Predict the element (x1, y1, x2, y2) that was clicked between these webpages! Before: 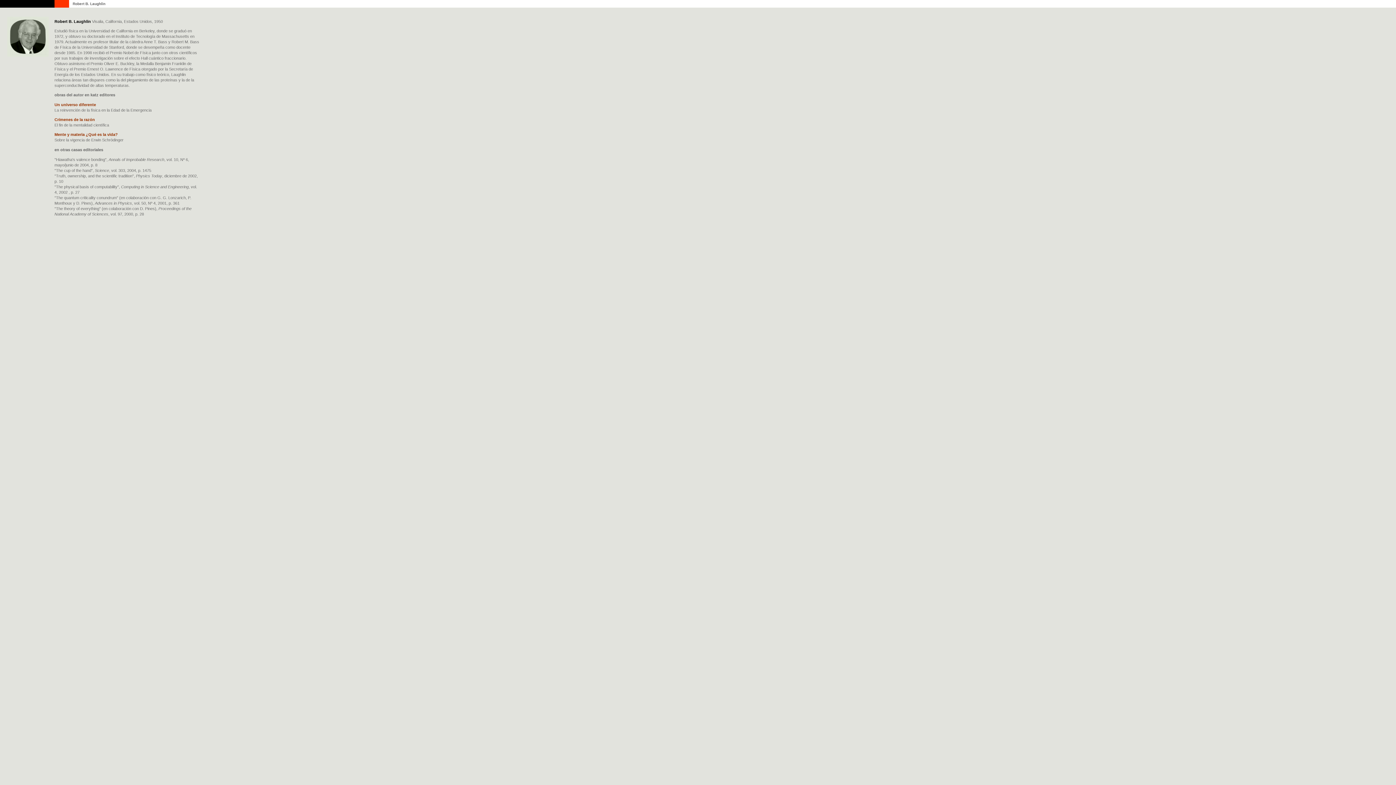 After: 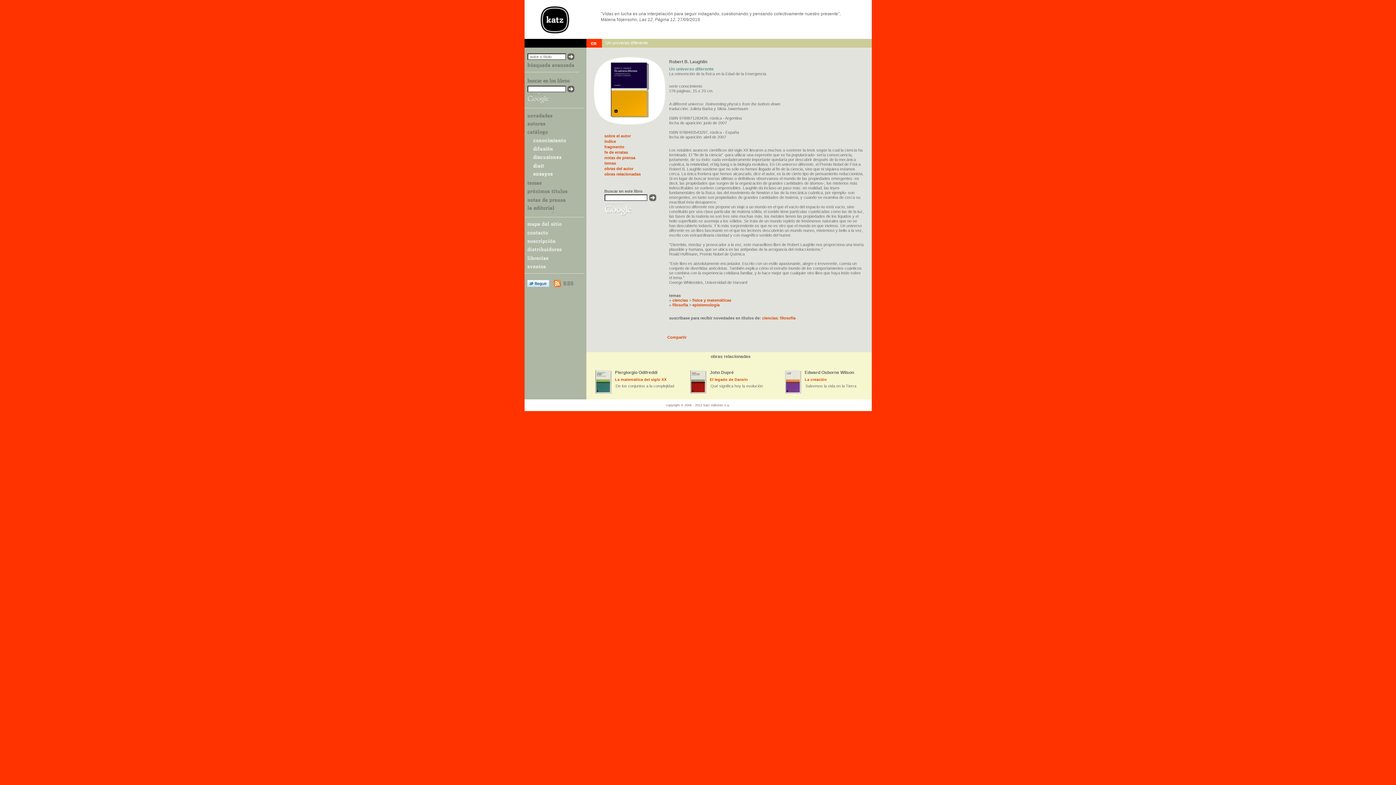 Action: label: Un universo diferente bbox: (54, 102, 96, 107)